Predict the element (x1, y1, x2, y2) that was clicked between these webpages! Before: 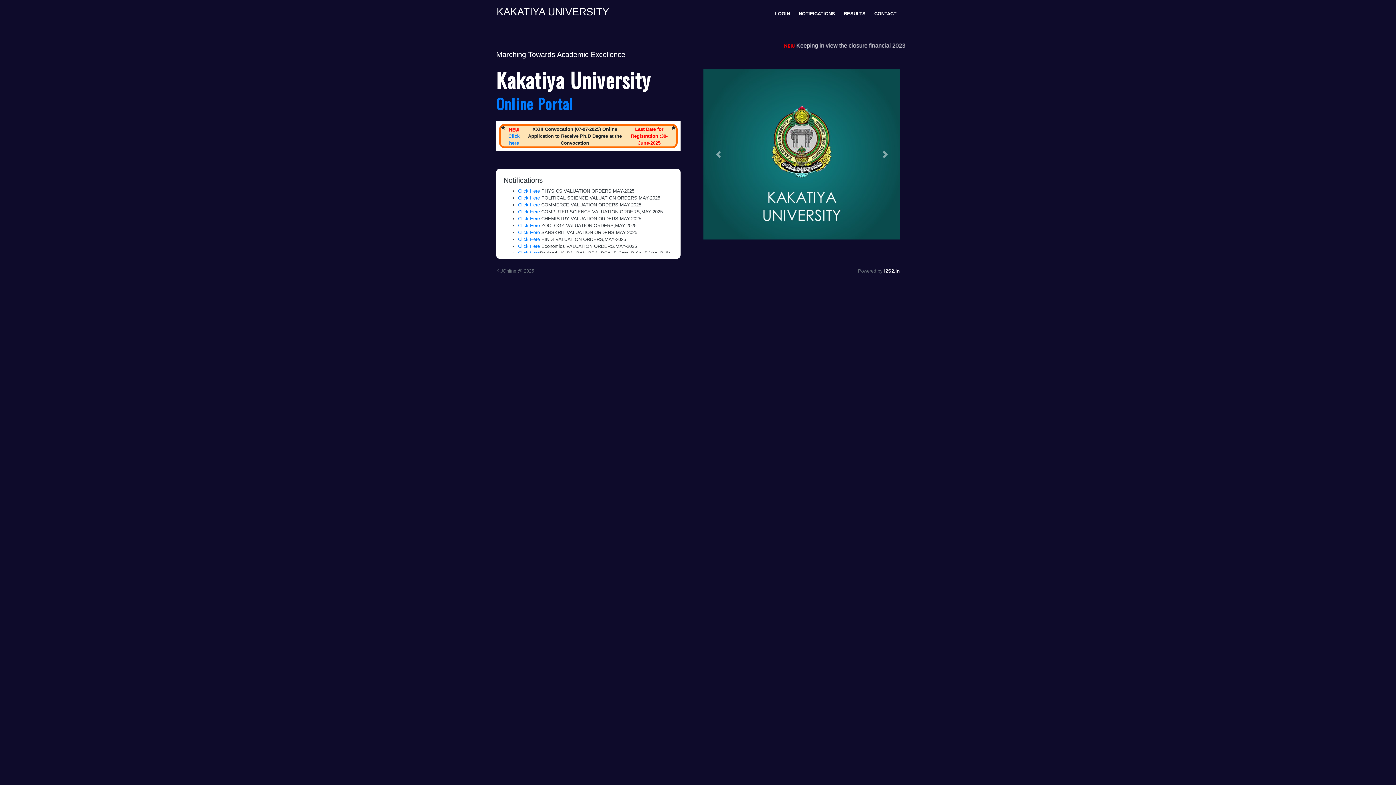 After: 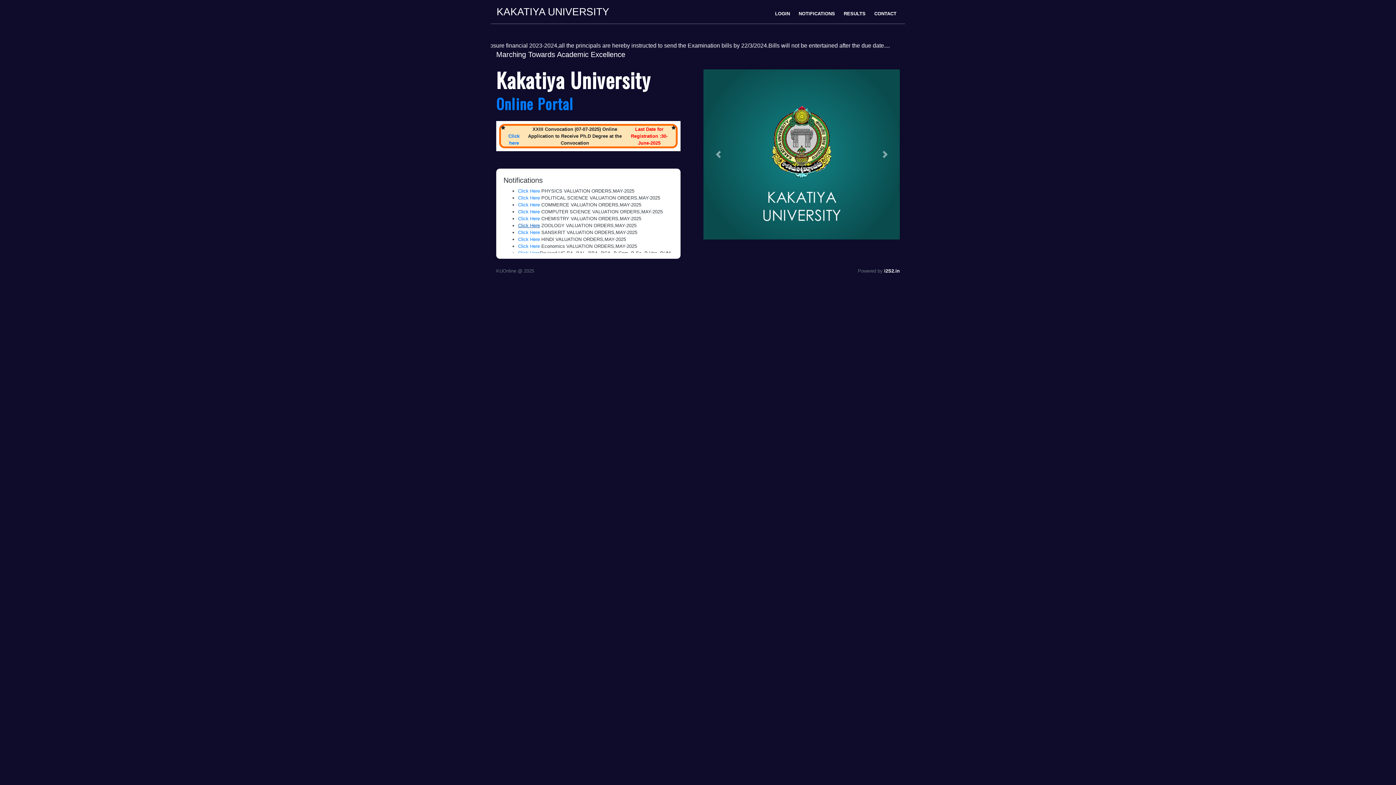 Action: label: Click Here bbox: (510, 240, 532, 245)